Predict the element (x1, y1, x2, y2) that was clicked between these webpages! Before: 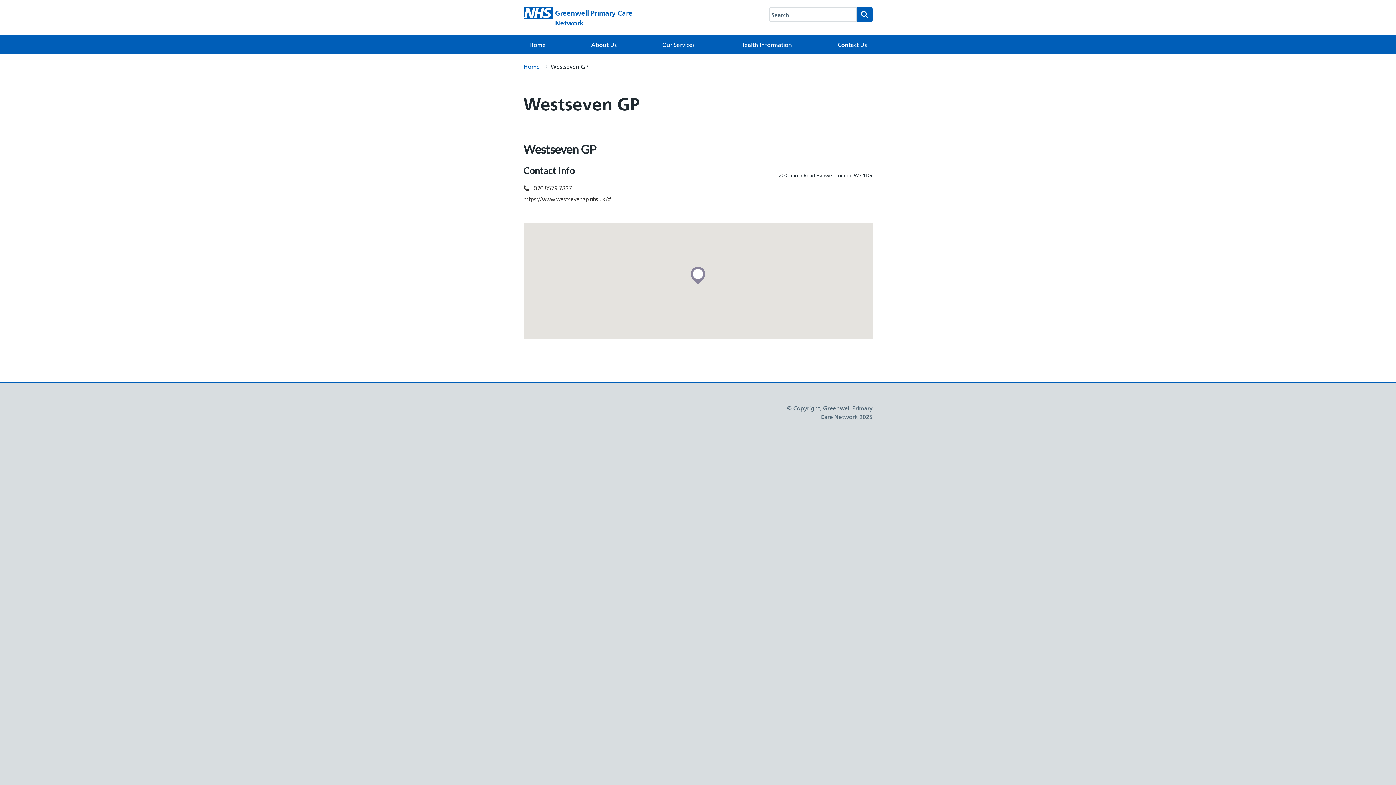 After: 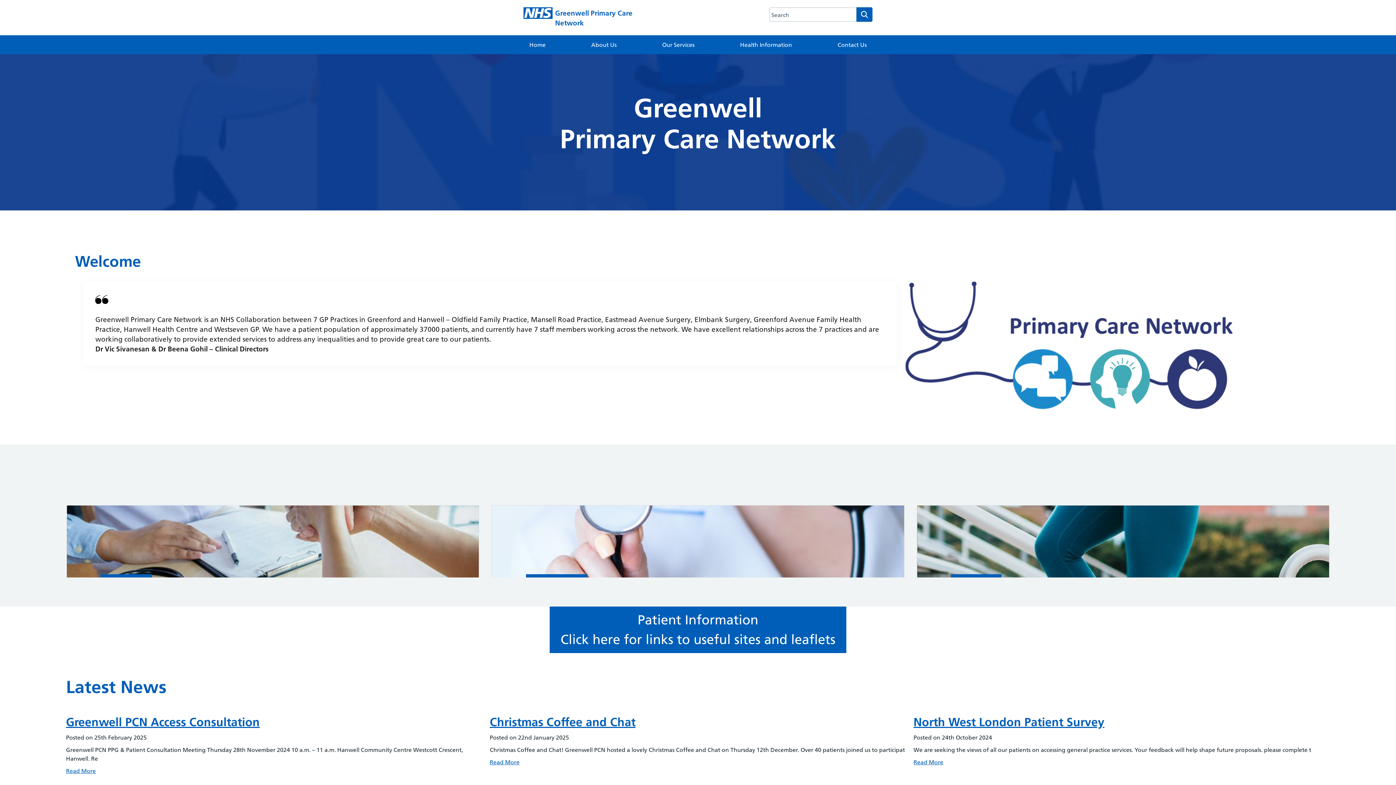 Action: label: Home bbox: (523, 62, 540, 70)